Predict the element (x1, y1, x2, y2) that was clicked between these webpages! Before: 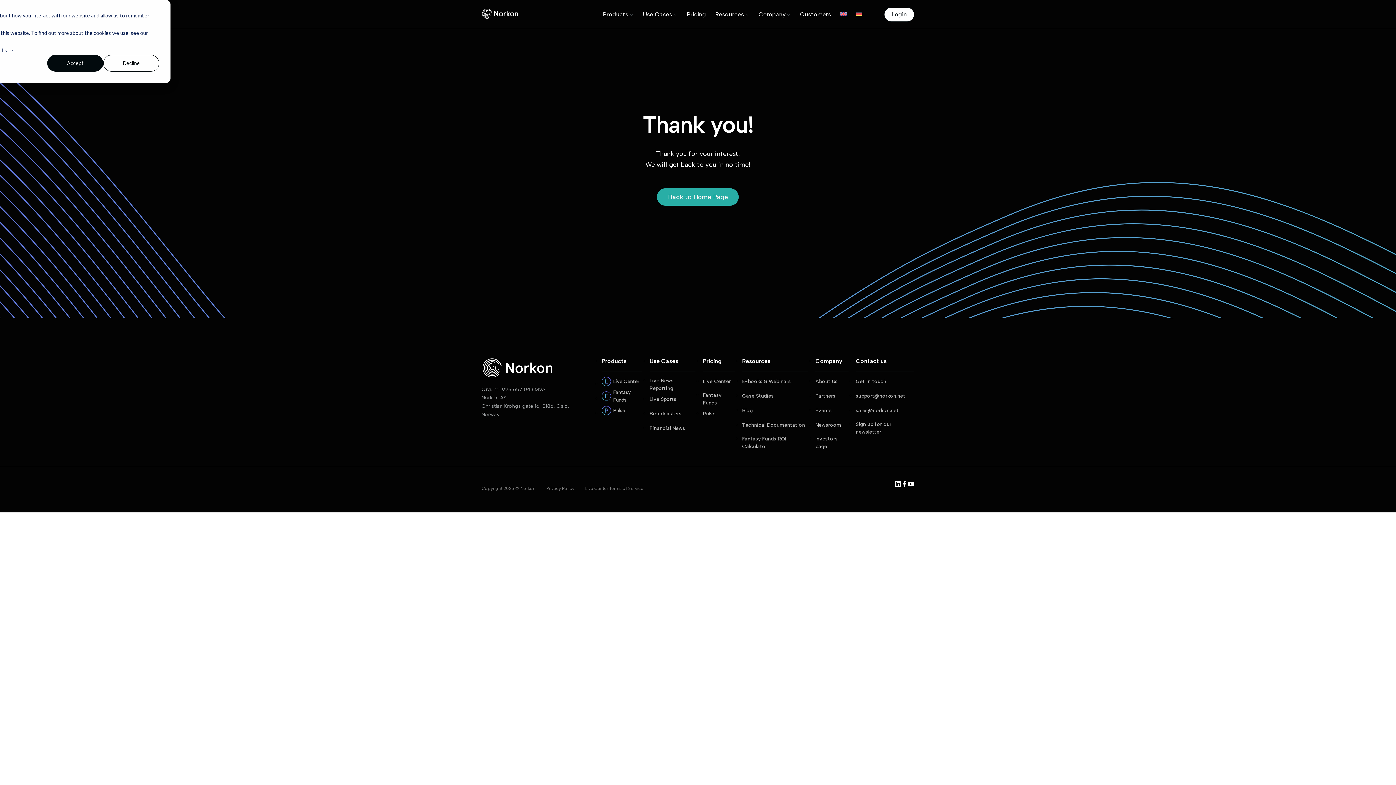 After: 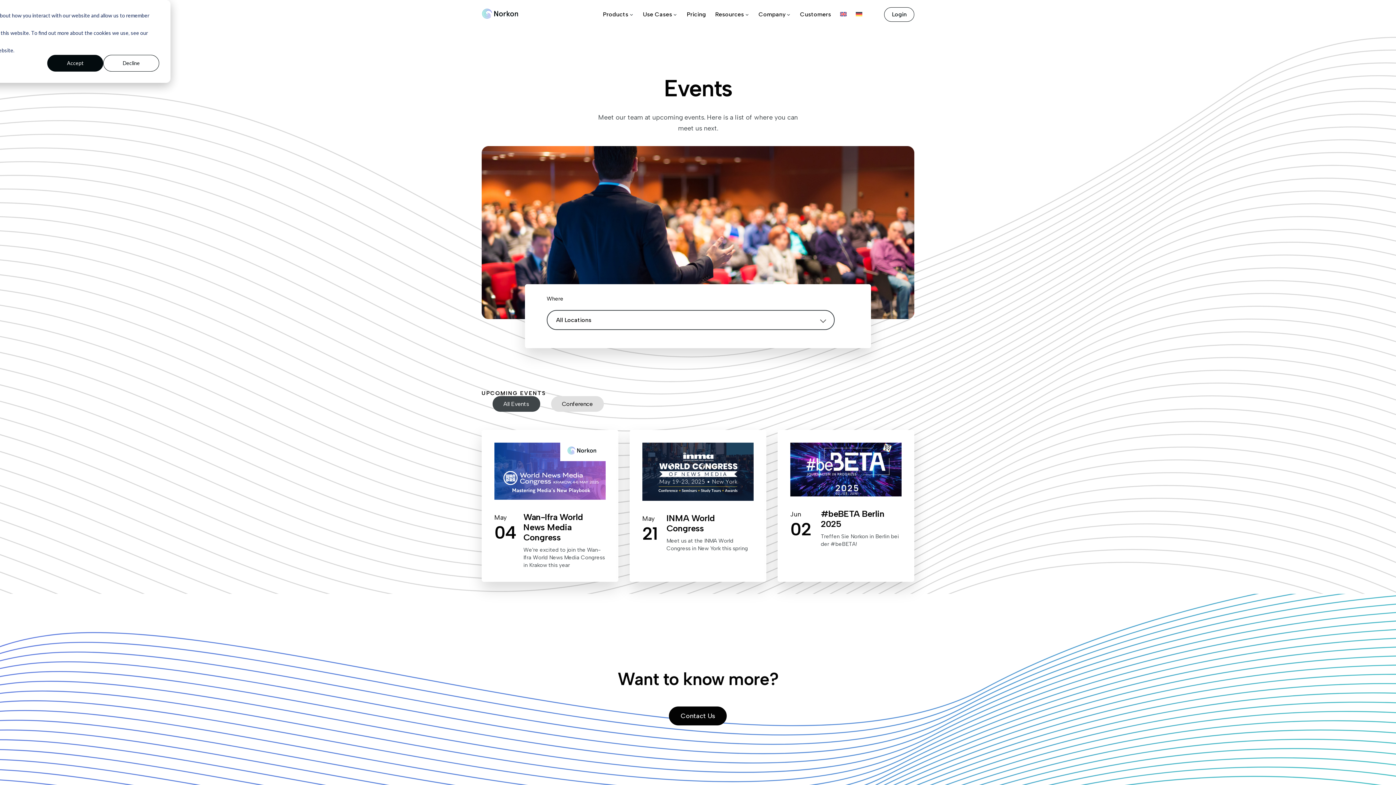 Action: label: Events bbox: (815, 406, 848, 415)